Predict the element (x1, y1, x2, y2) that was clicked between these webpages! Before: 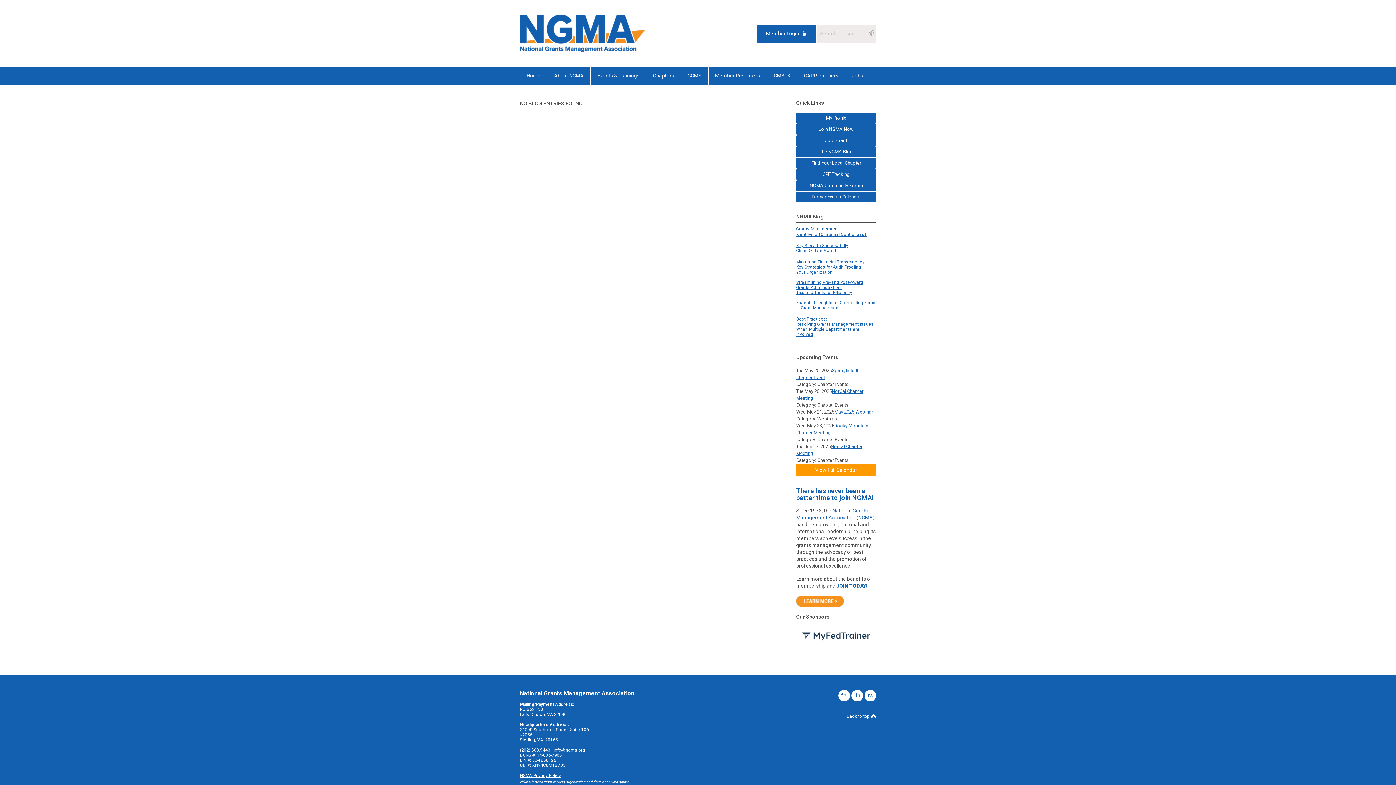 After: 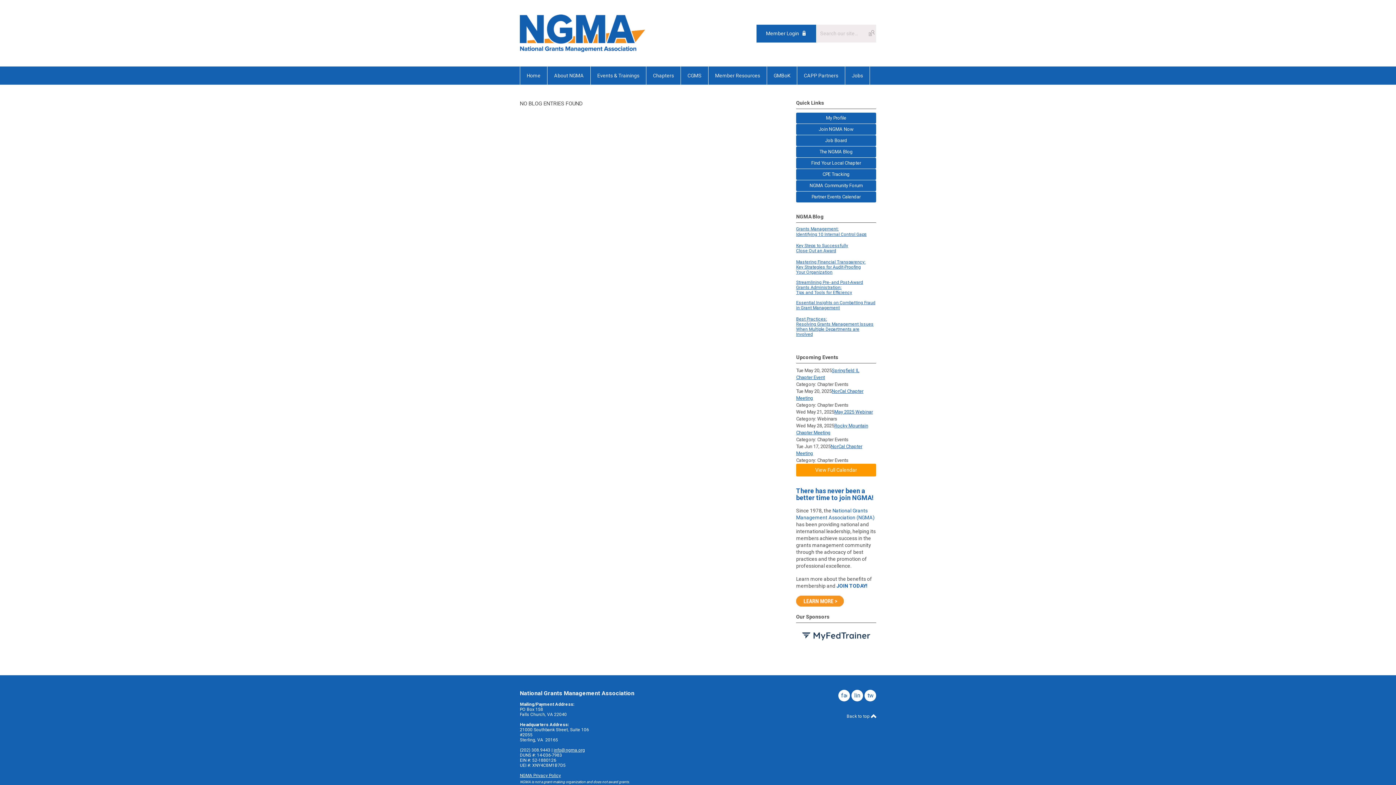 Action: label: linkedin bbox: (851, 690, 863, 701)